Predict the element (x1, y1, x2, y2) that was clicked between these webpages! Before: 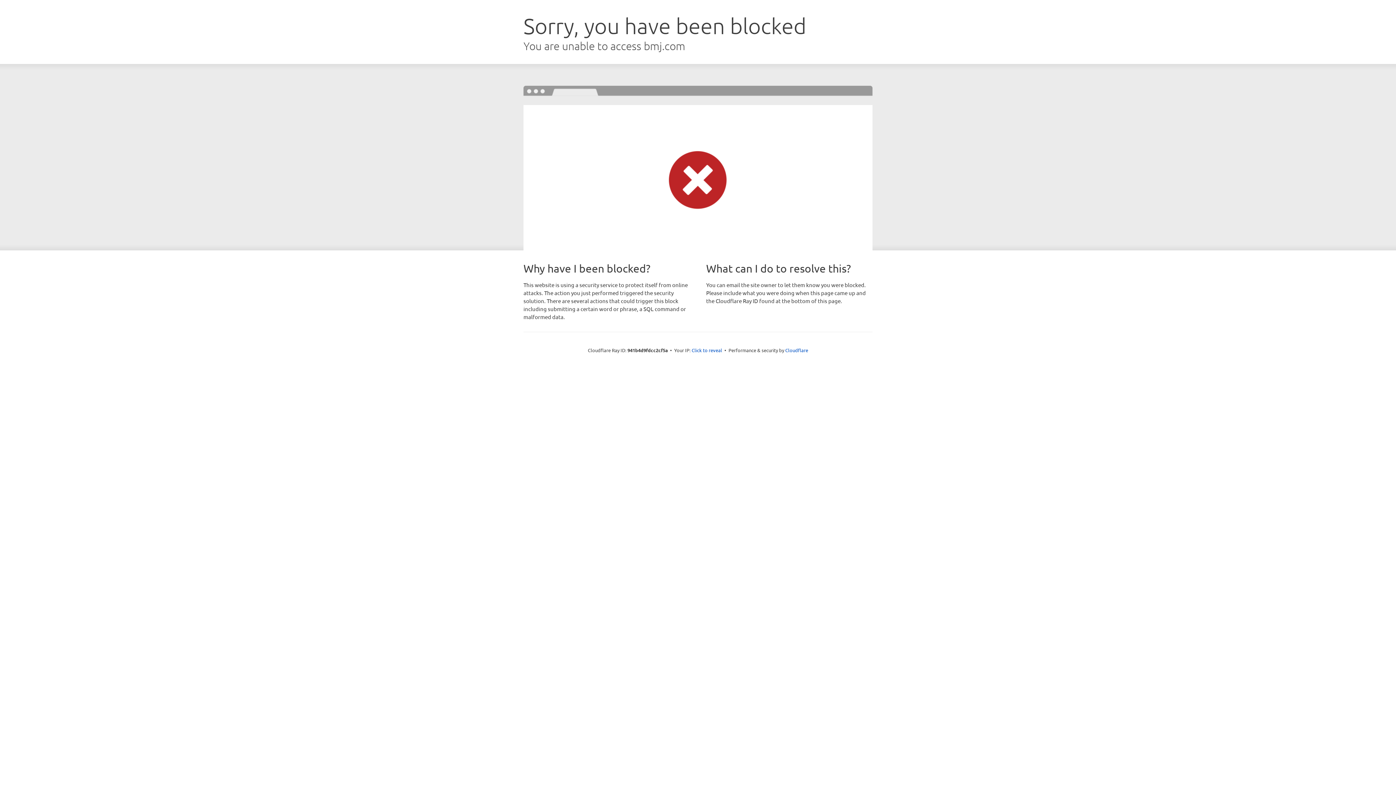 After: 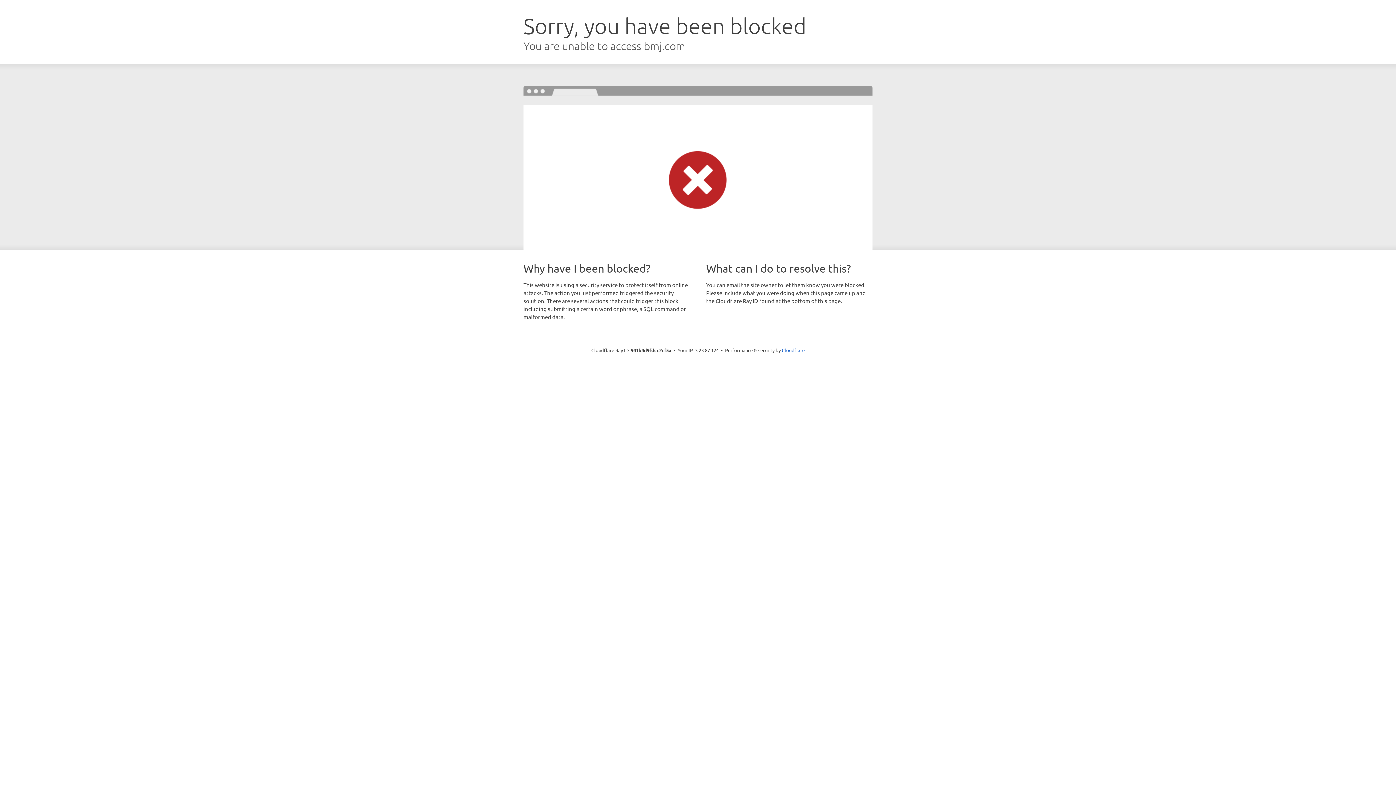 Action: label: Click to reveal bbox: (691, 346, 722, 353)